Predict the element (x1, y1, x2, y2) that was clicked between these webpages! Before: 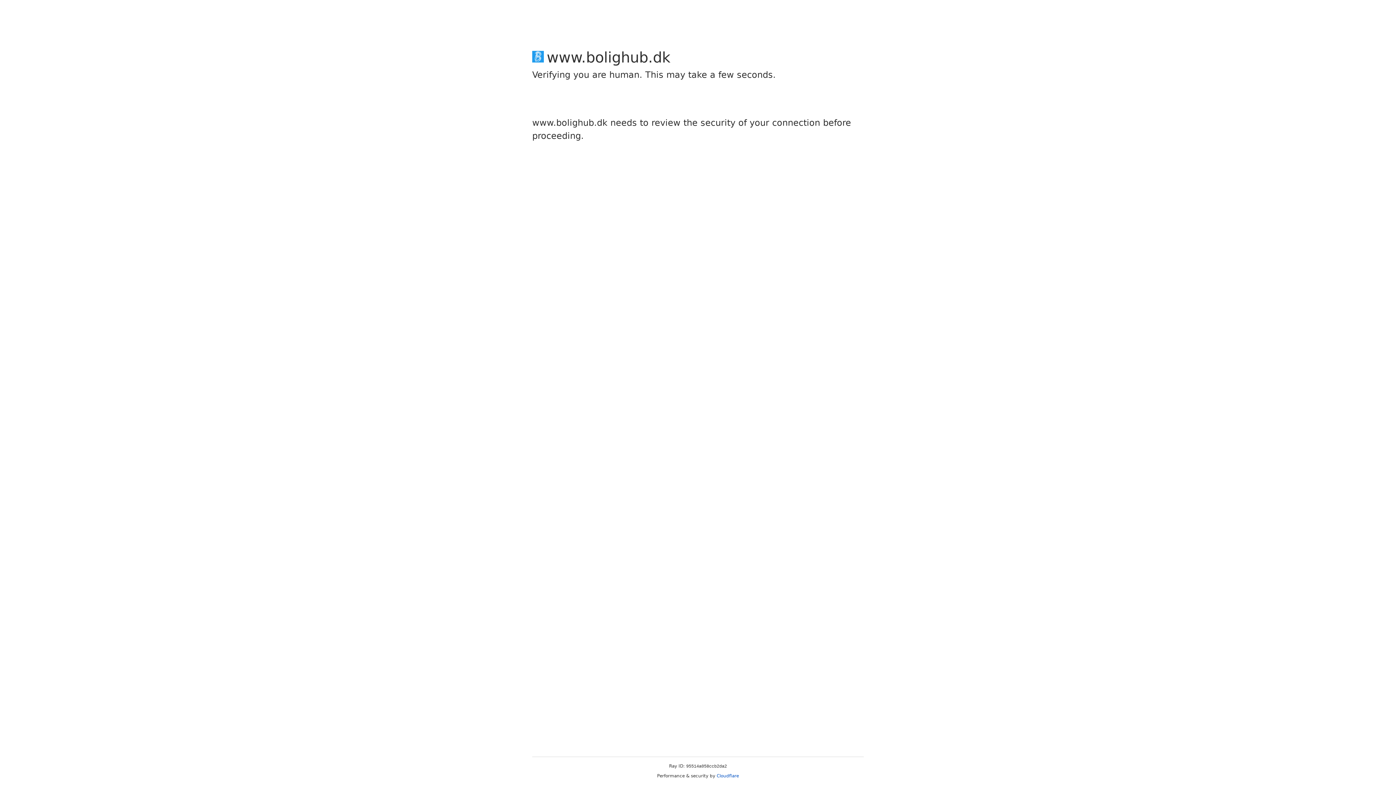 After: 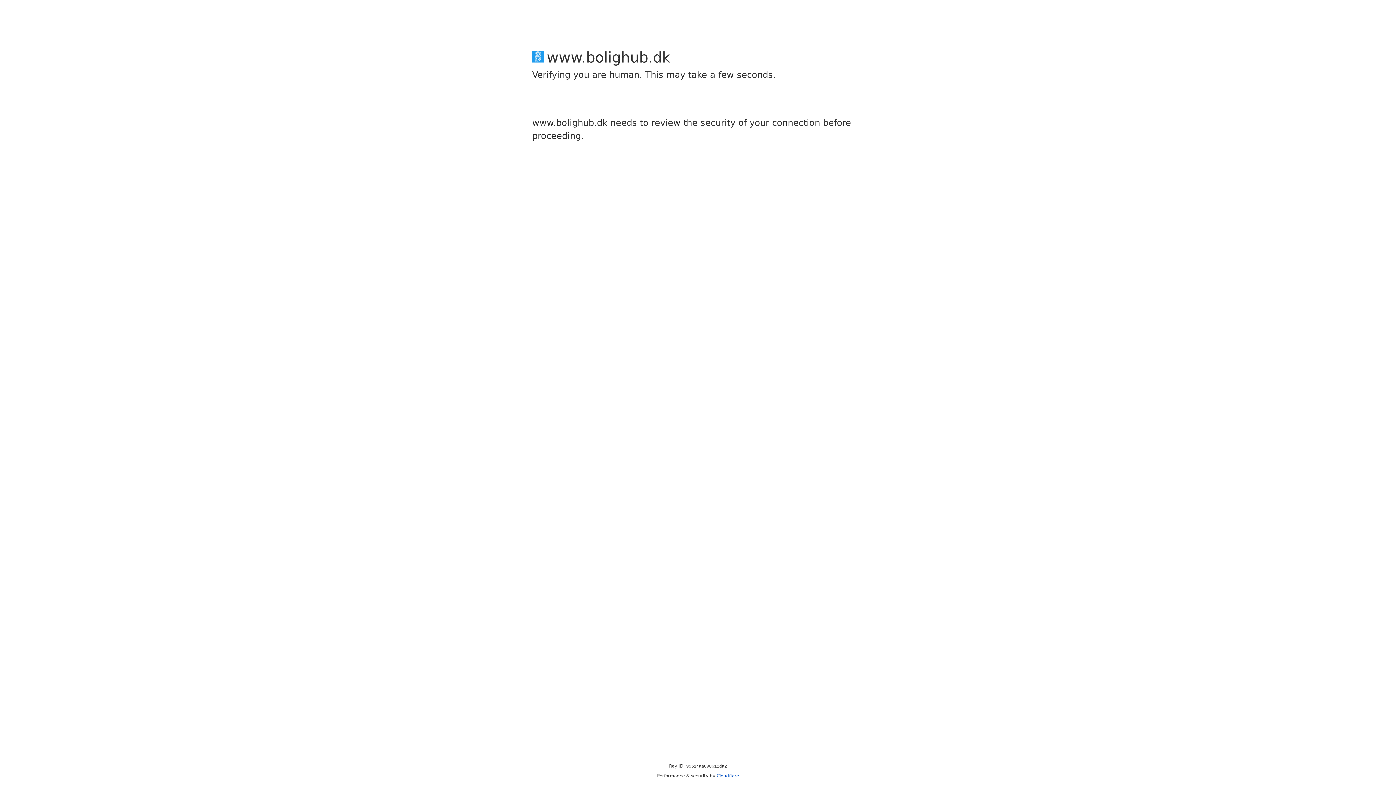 Action: bbox: (716, 773, 739, 778) label: Cloudflare